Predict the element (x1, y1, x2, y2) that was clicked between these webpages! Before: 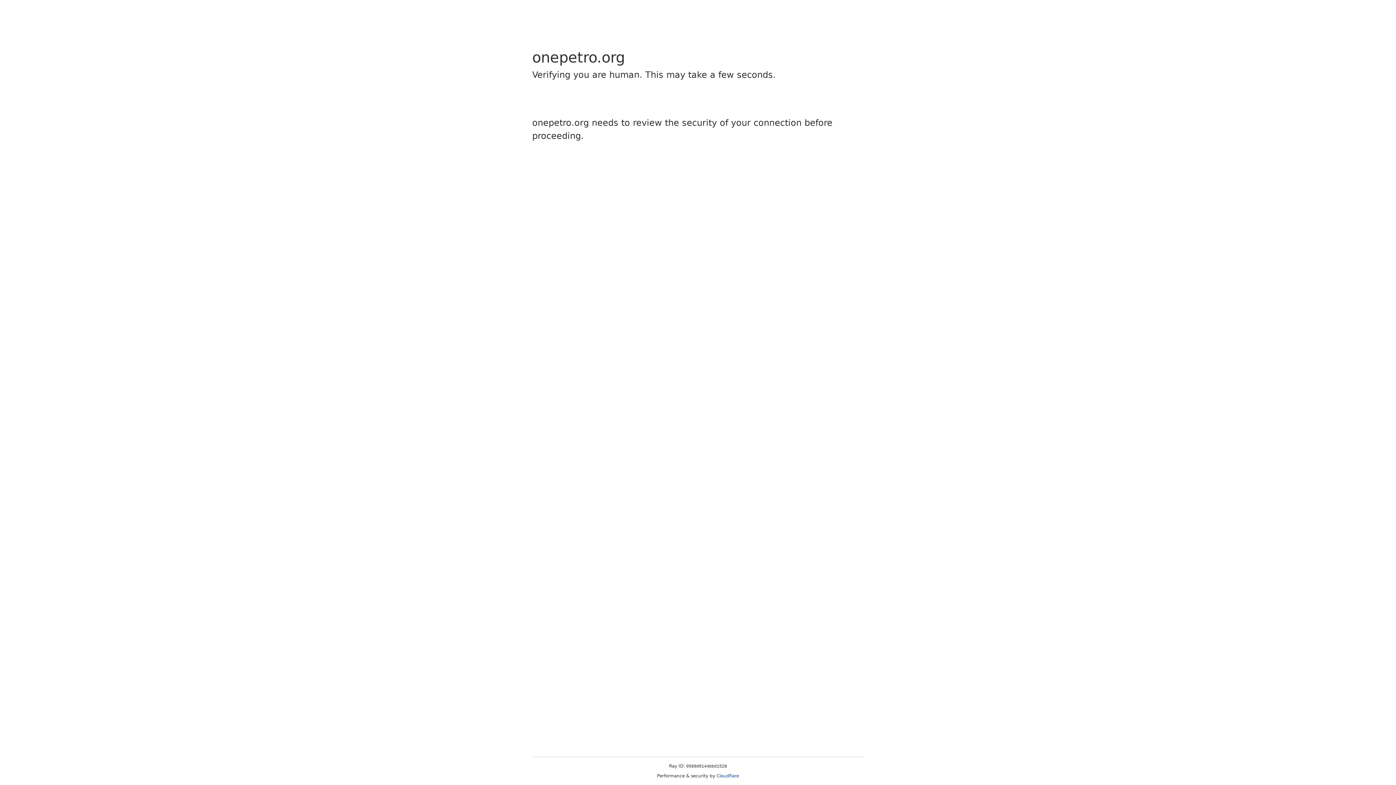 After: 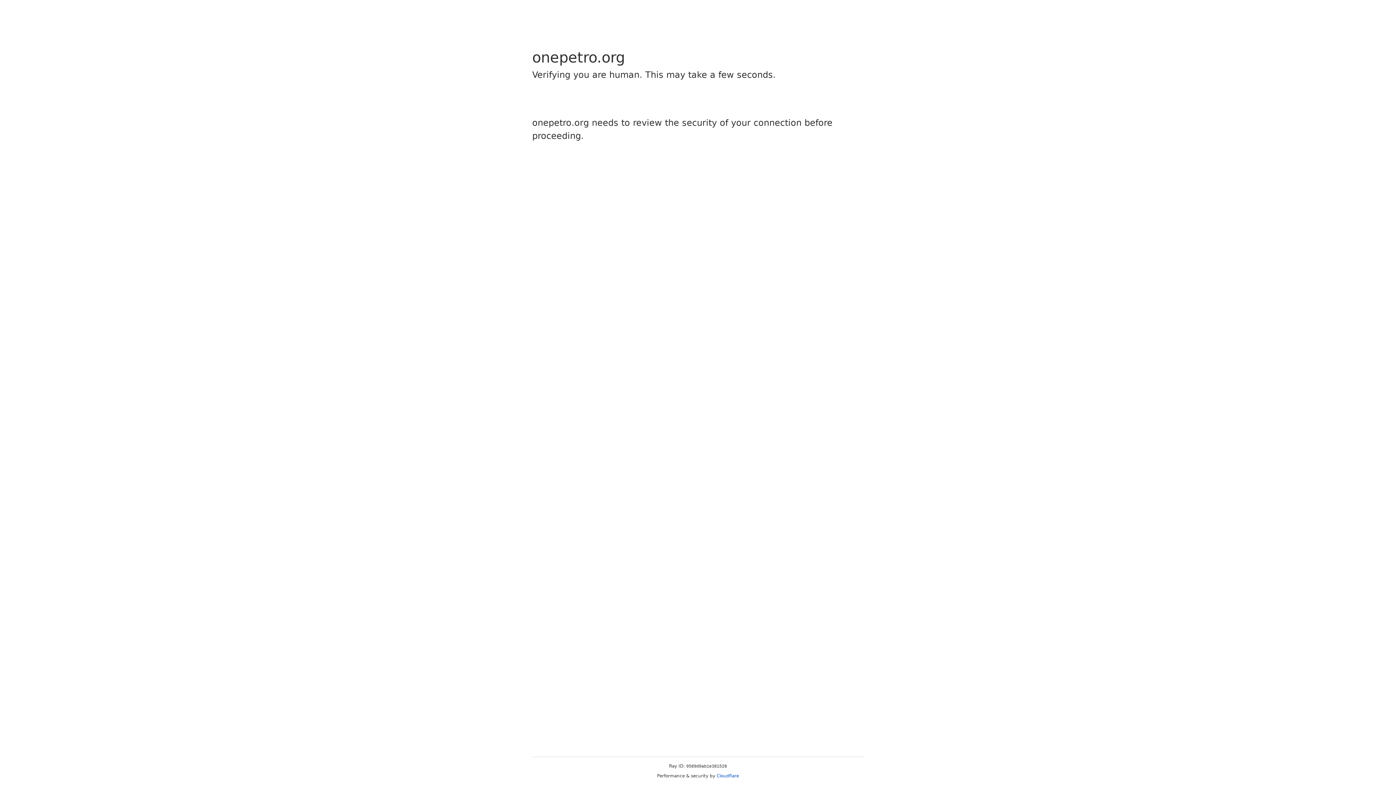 Action: label: Cloudflare bbox: (716, 773, 739, 778)